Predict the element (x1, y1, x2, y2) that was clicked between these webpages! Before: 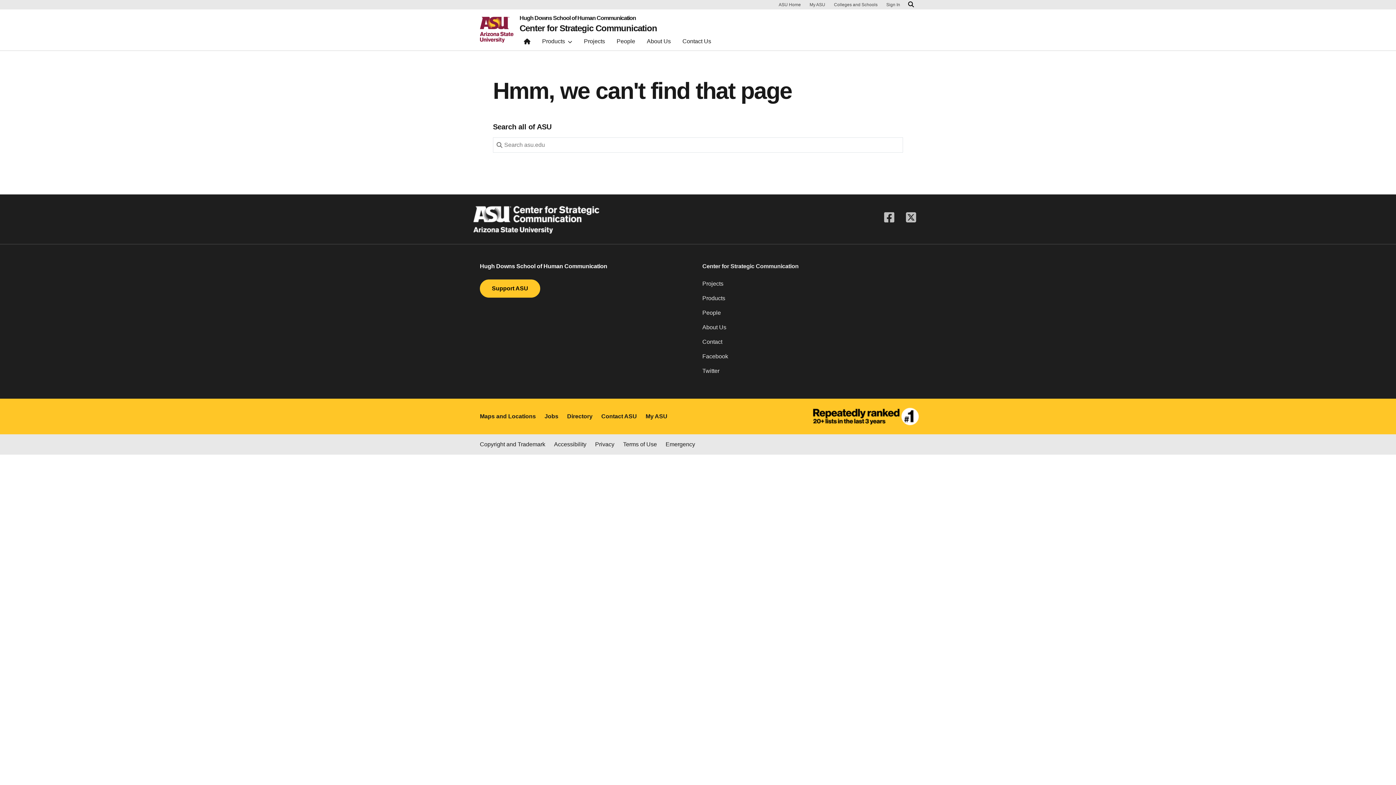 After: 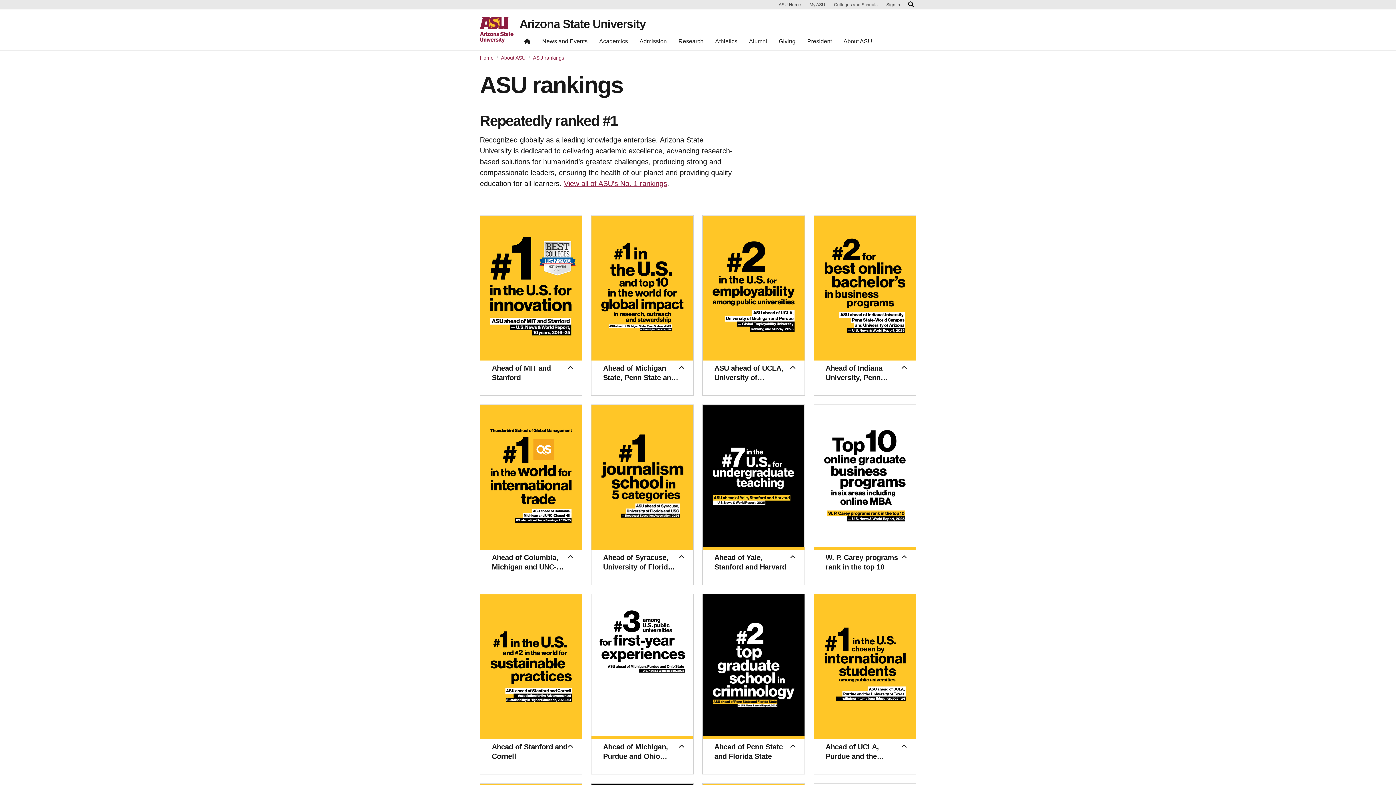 Action: bbox: (813, 398, 925, 434)